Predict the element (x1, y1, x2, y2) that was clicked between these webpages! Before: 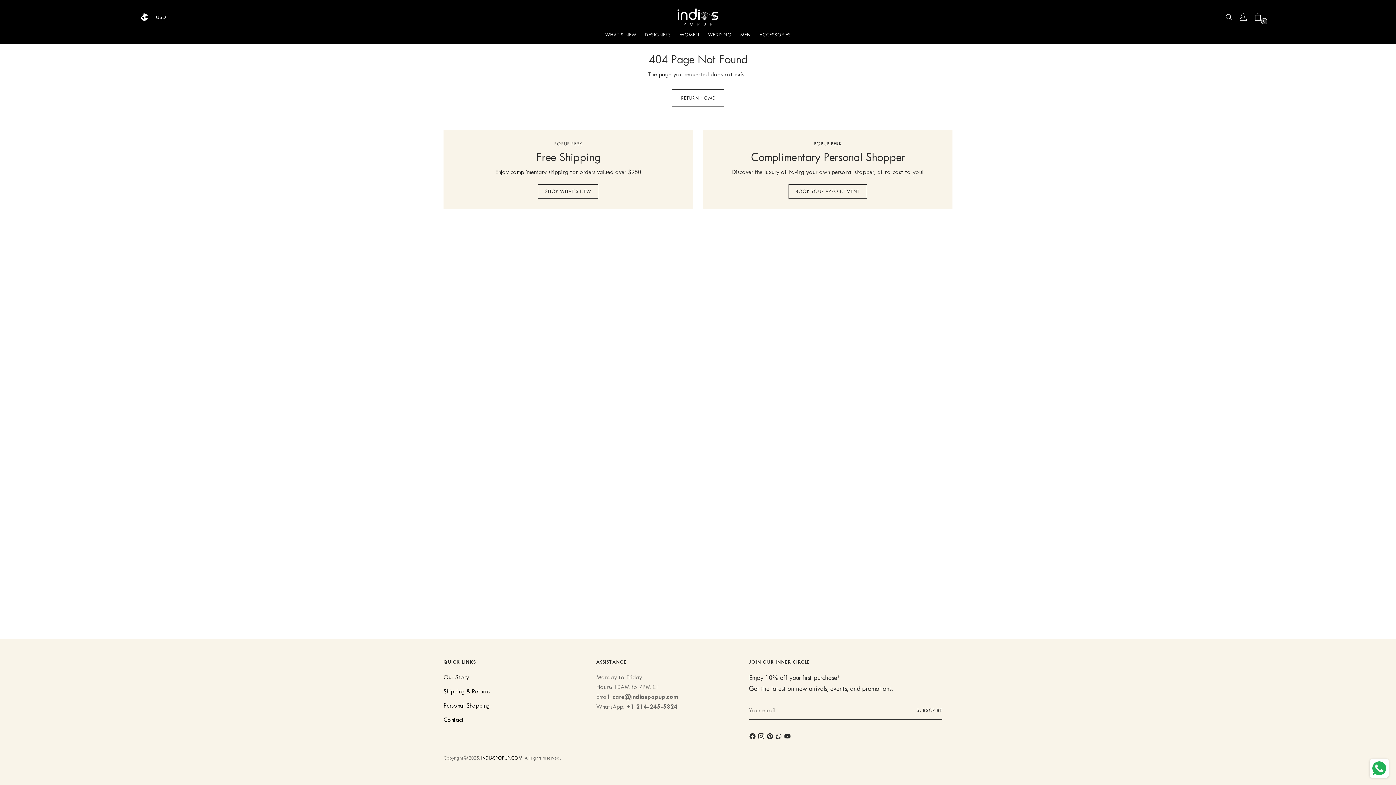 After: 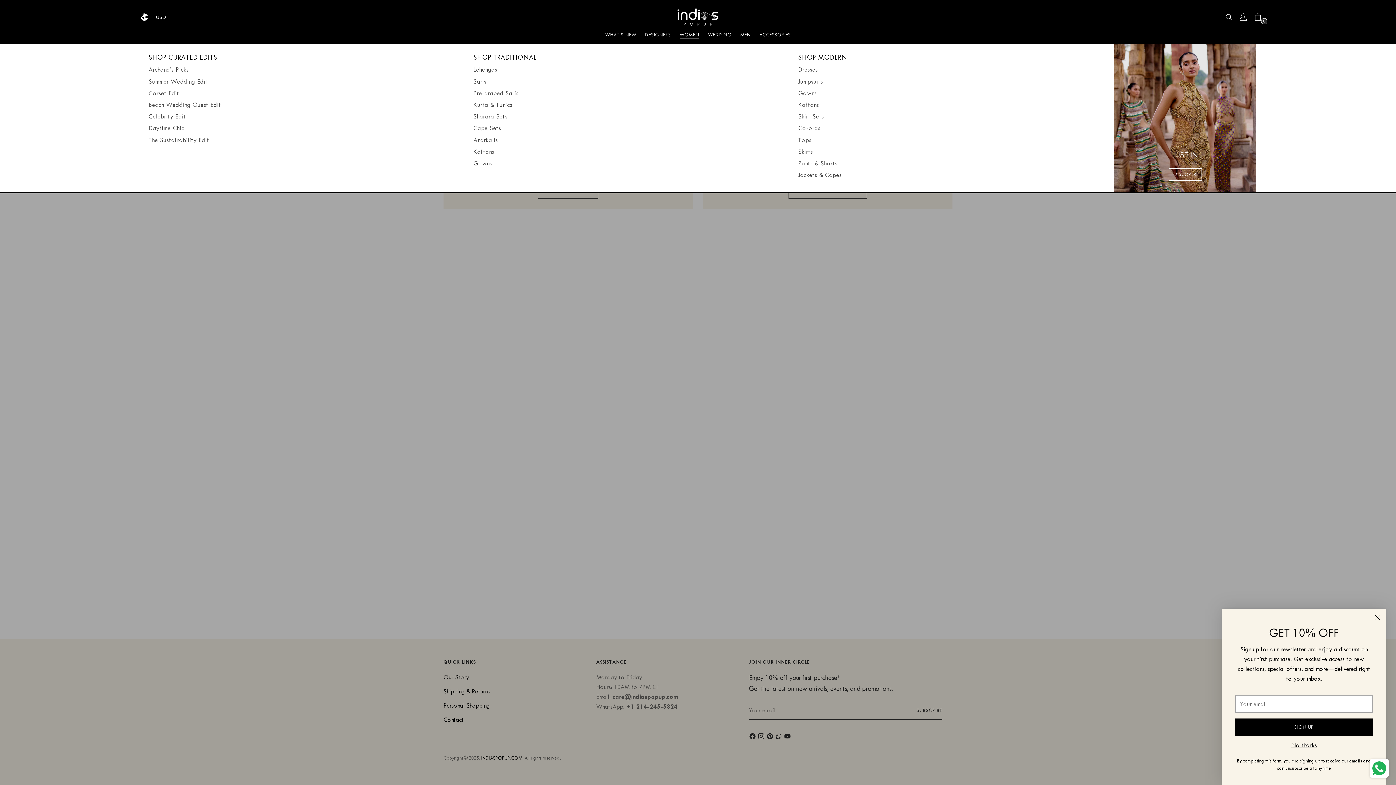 Action: label: WOMEN bbox: (679, 26, 699, 42)